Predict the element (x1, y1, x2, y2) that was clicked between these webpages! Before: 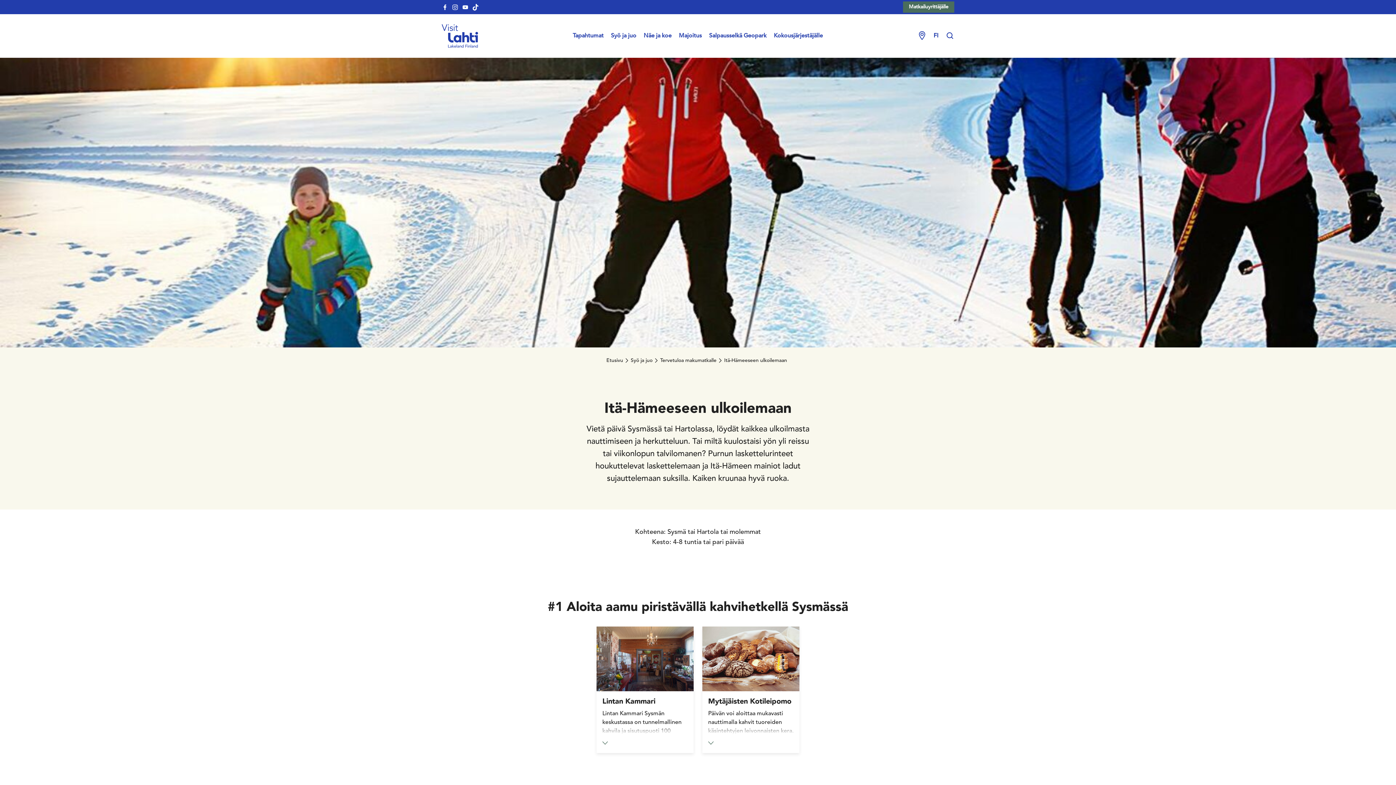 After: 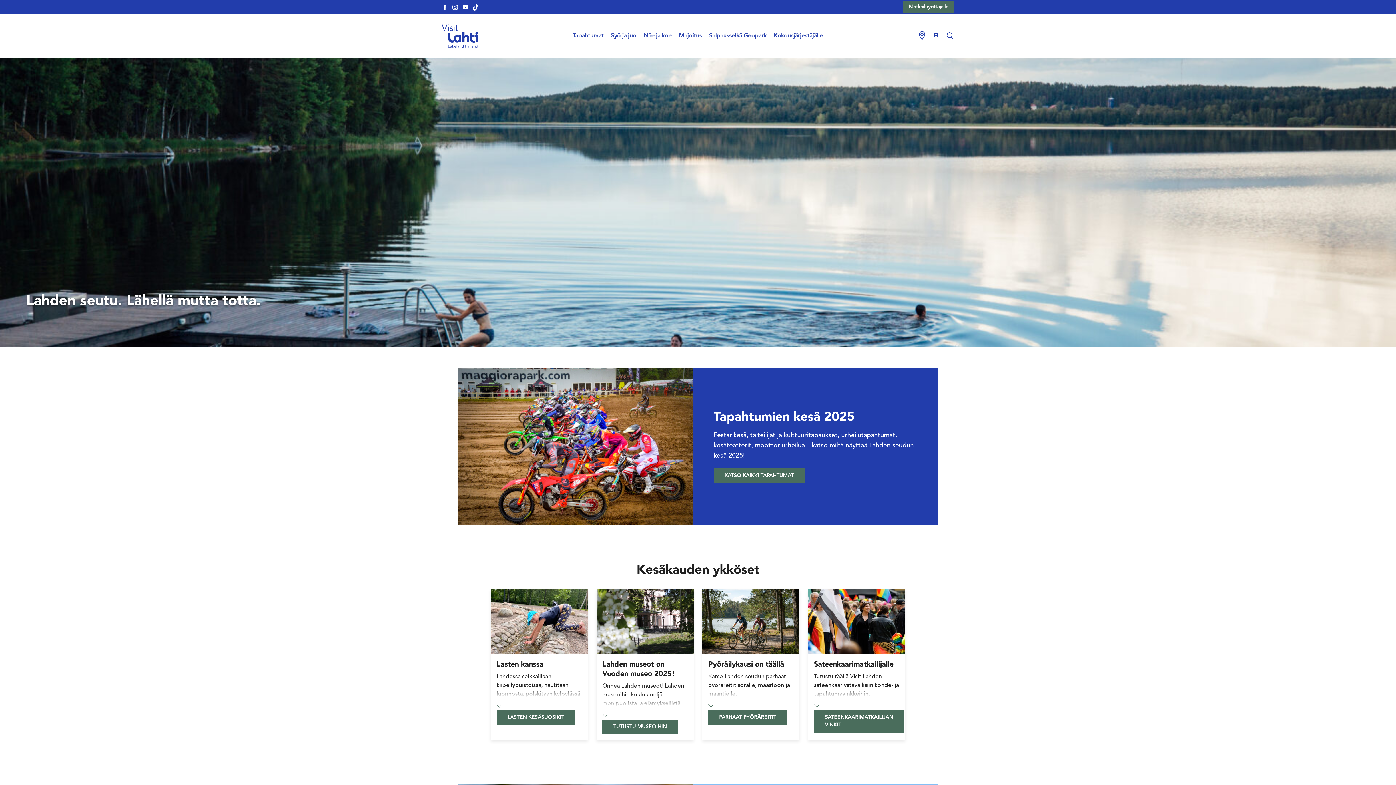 Action: bbox: (606, 356, 623, 364) label: Etusivu